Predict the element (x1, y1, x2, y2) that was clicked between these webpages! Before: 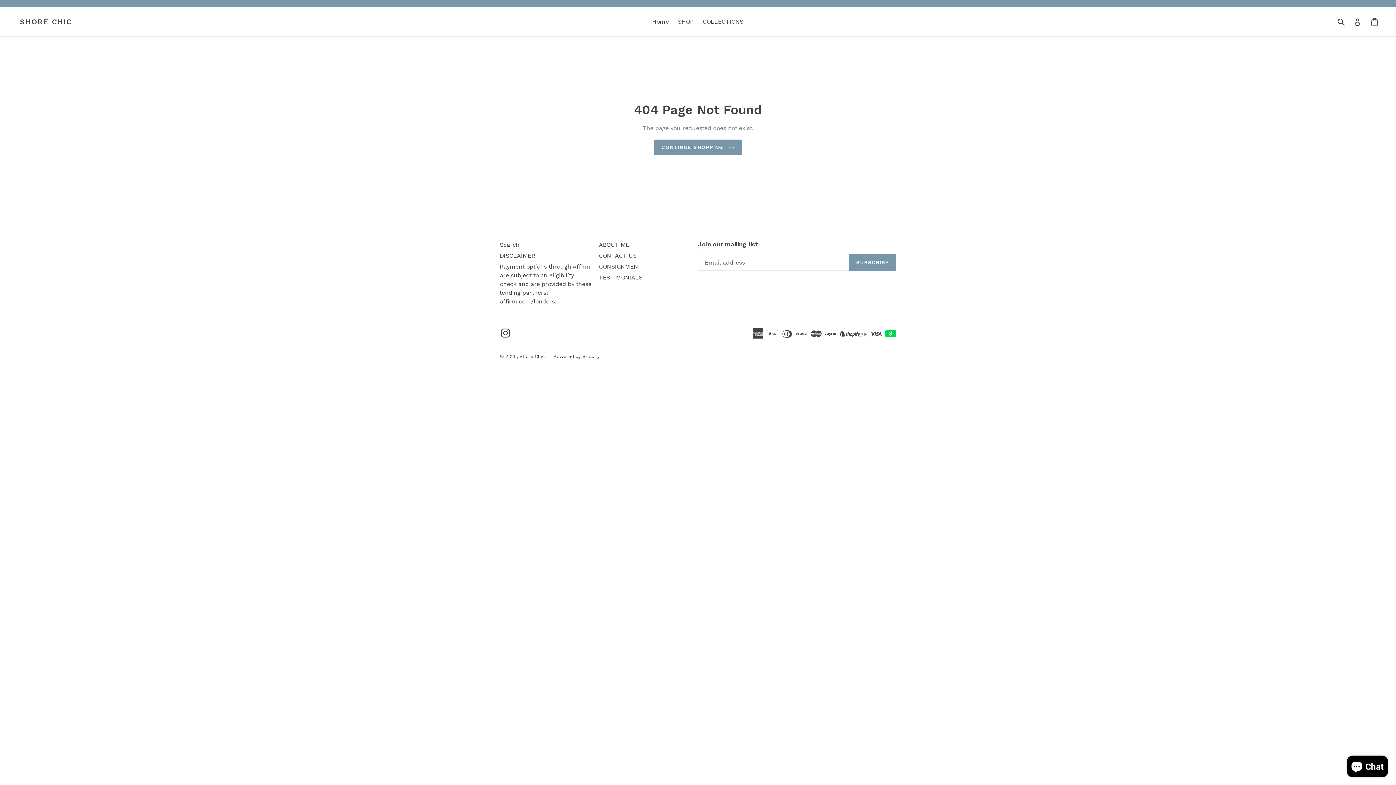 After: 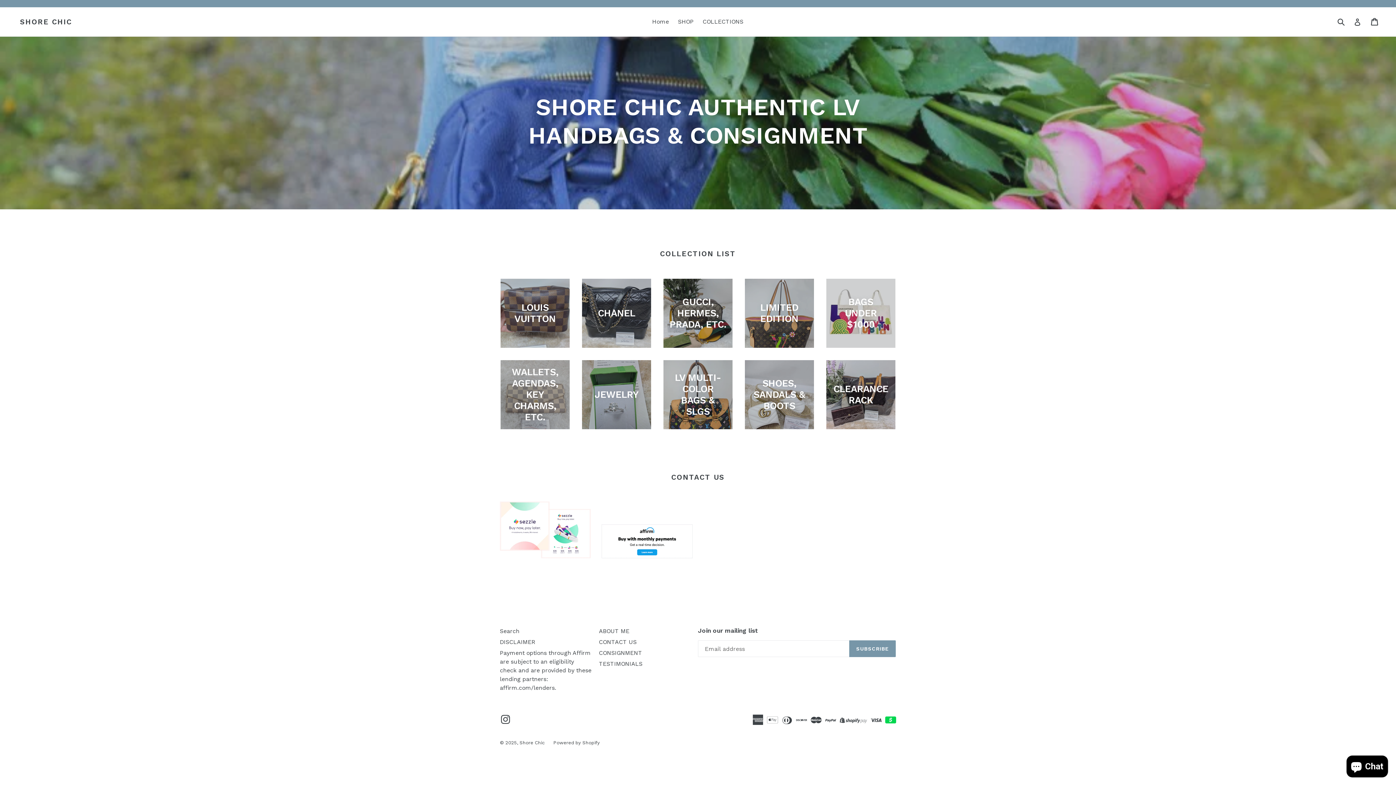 Action: label: DISCLAIMER bbox: (500, 252, 535, 259)